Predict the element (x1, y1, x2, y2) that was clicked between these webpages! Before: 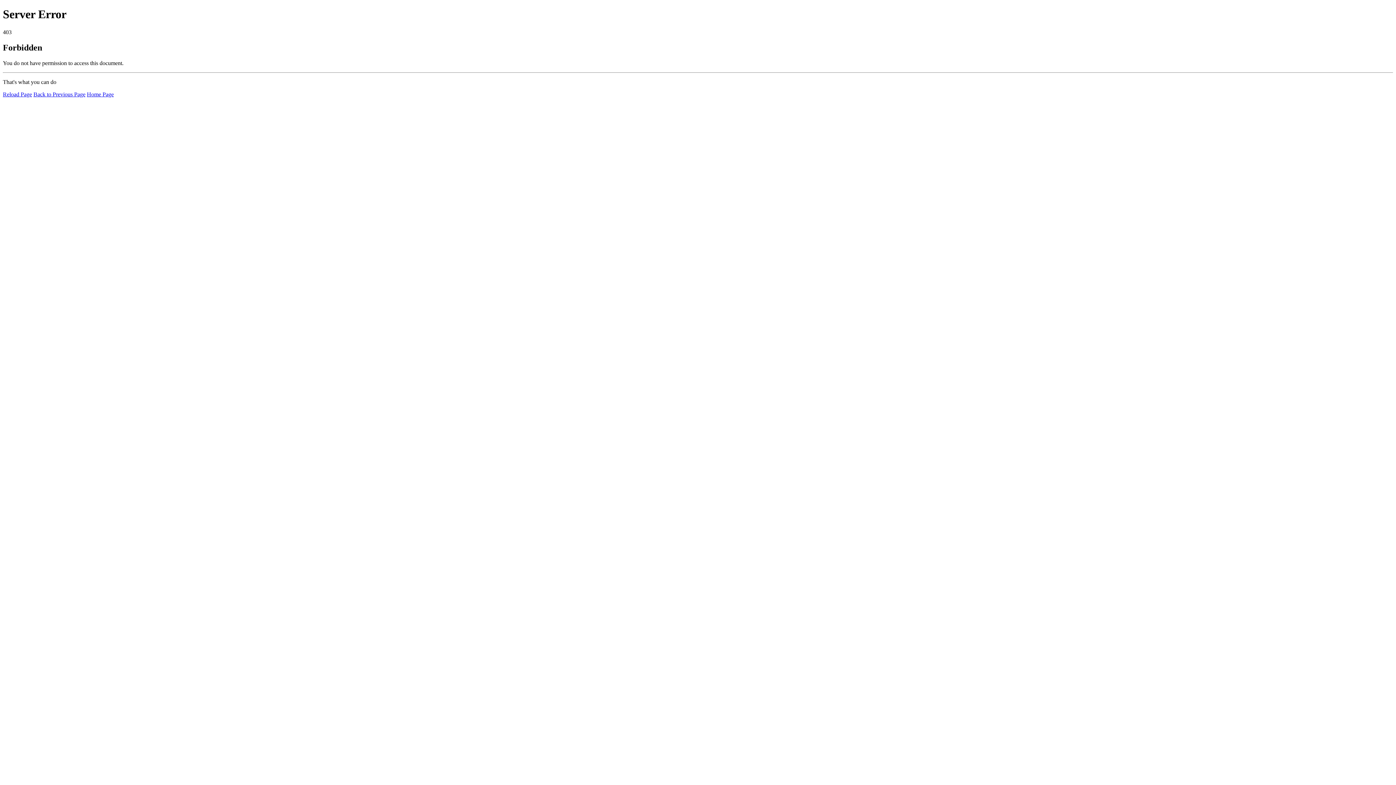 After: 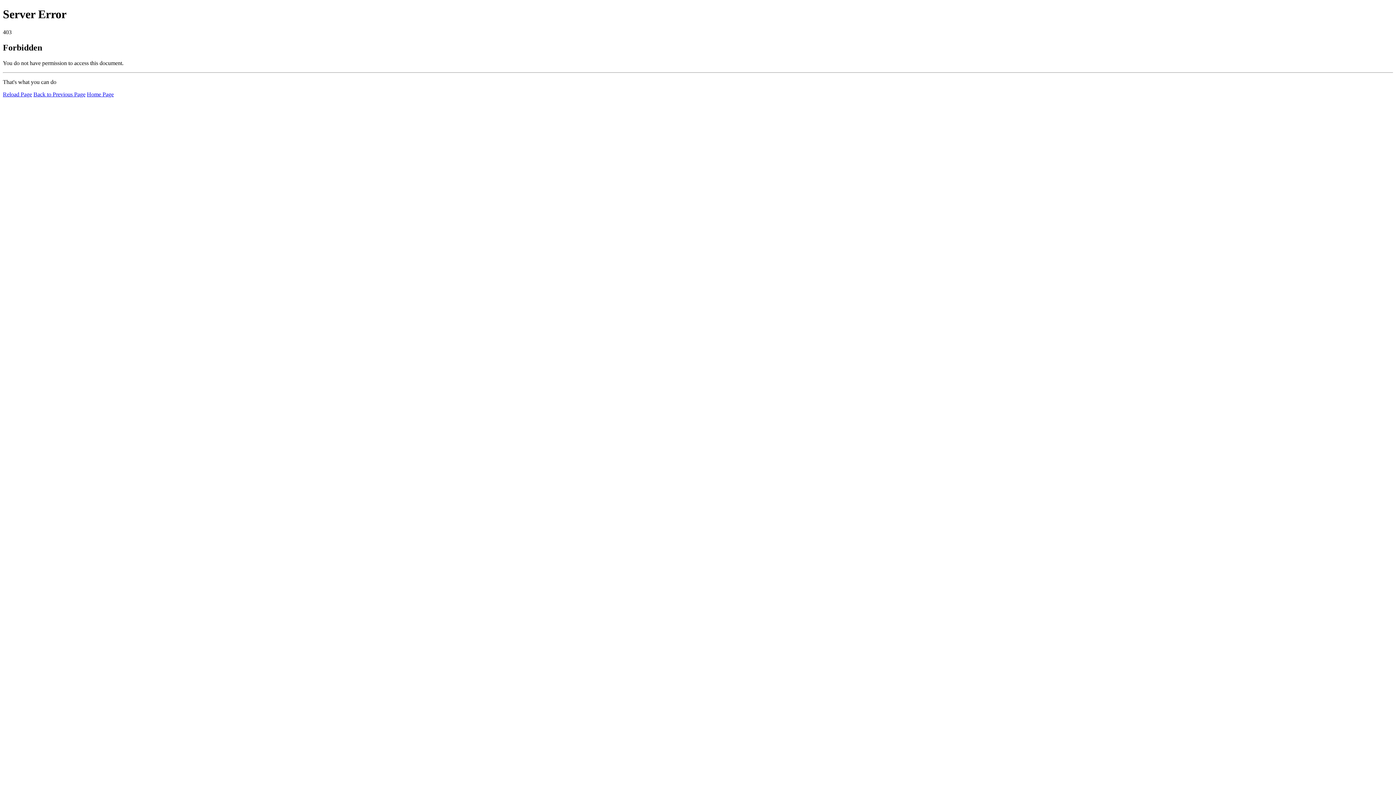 Action: label: Reload Page bbox: (2, 91, 32, 97)